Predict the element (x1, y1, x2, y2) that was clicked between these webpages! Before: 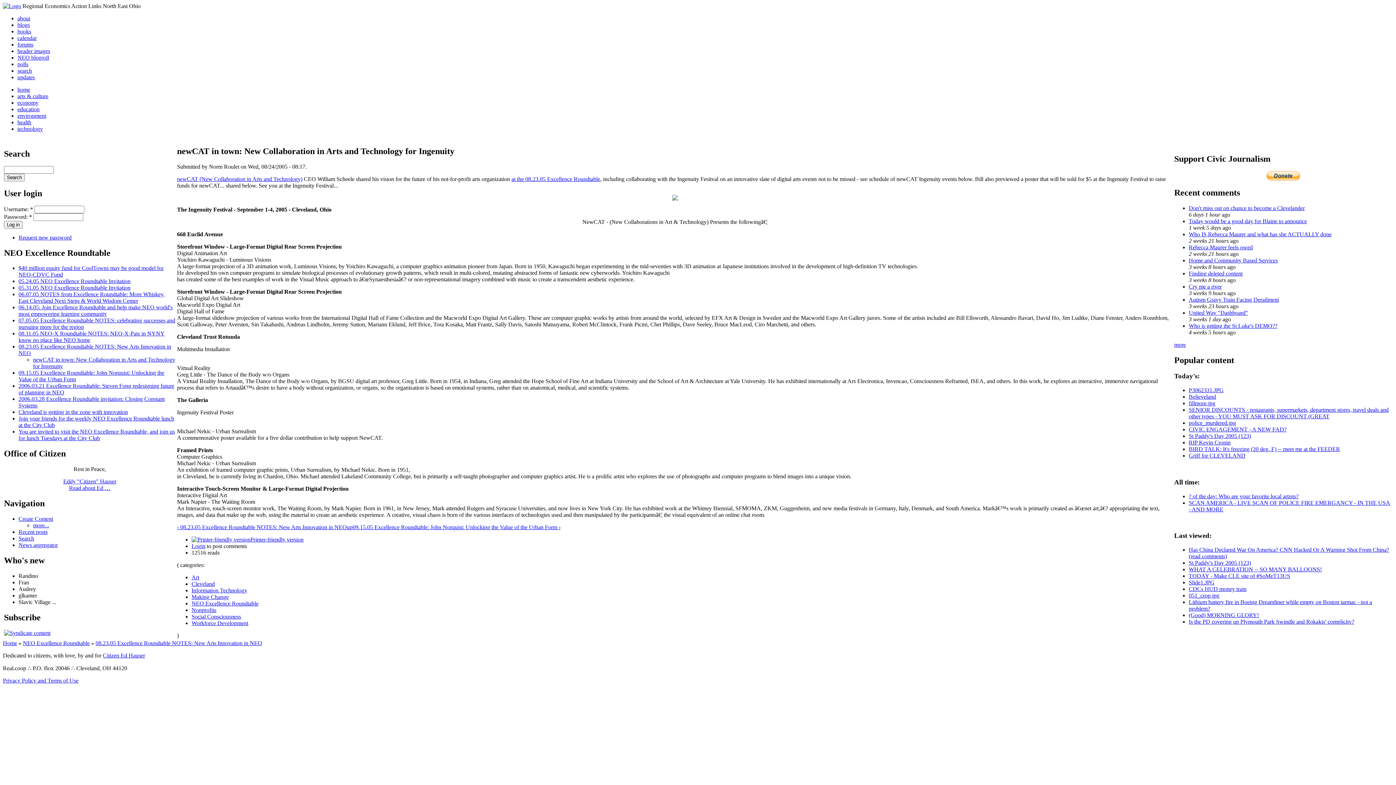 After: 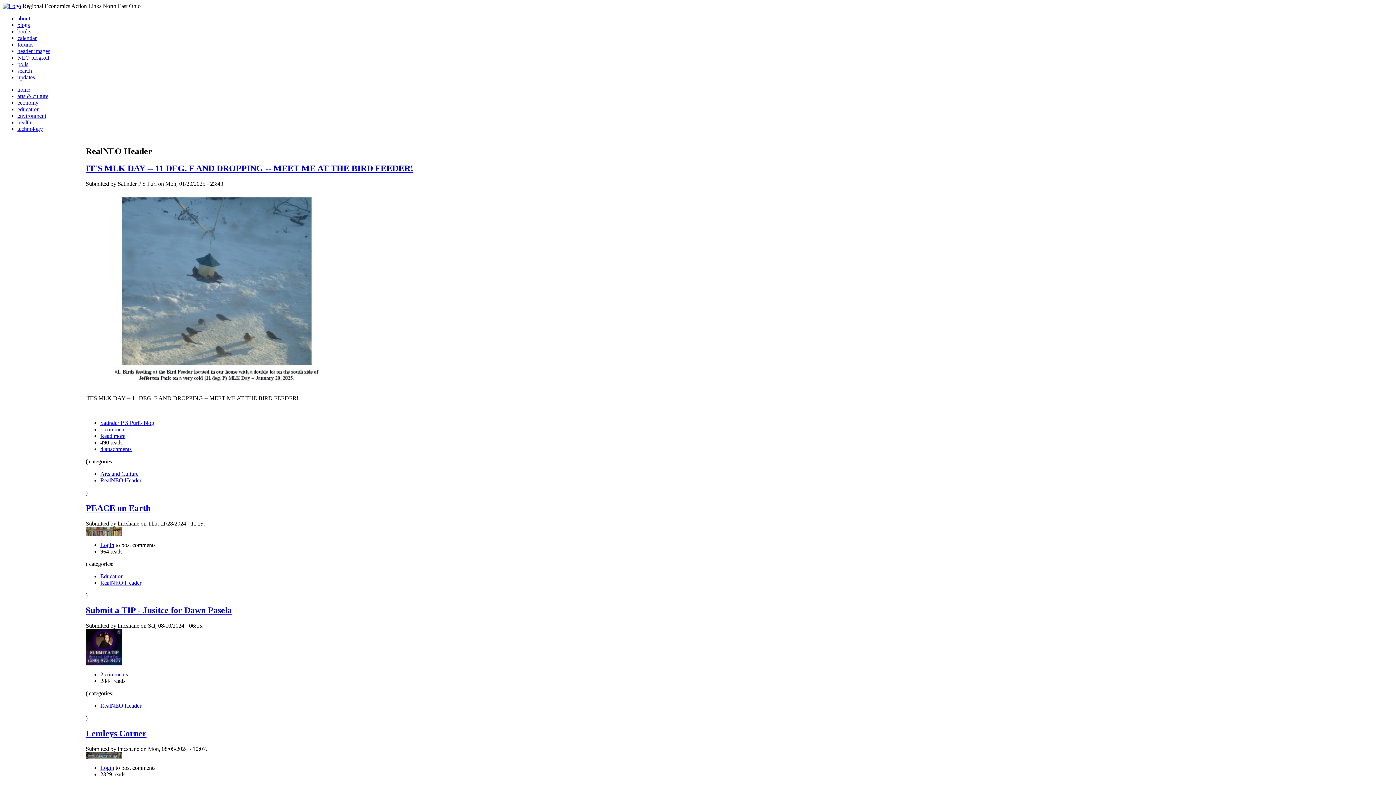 Action: label: header images bbox: (17, 48, 50, 54)